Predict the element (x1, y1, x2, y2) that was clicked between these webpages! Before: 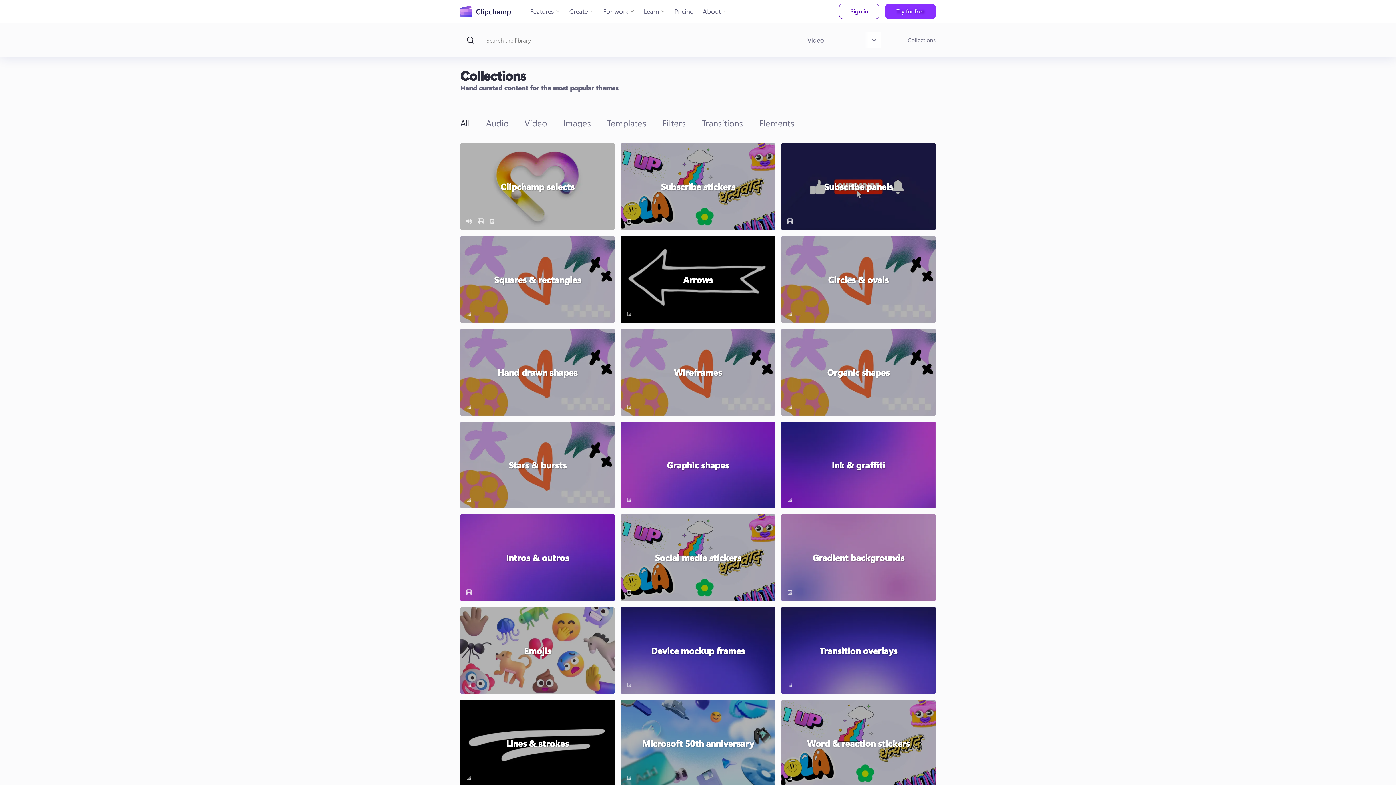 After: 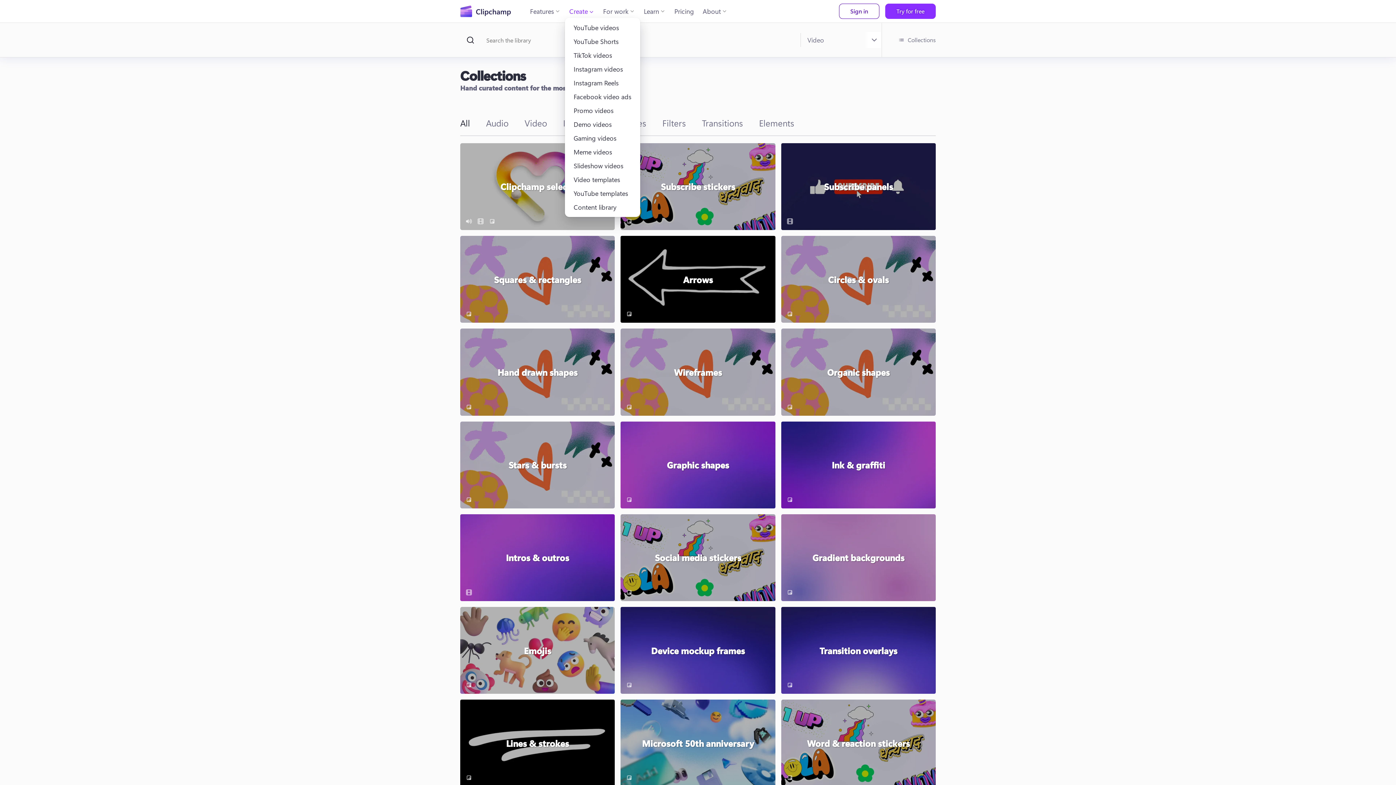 Action: bbox: (565, 3, 598, 19) label: Create